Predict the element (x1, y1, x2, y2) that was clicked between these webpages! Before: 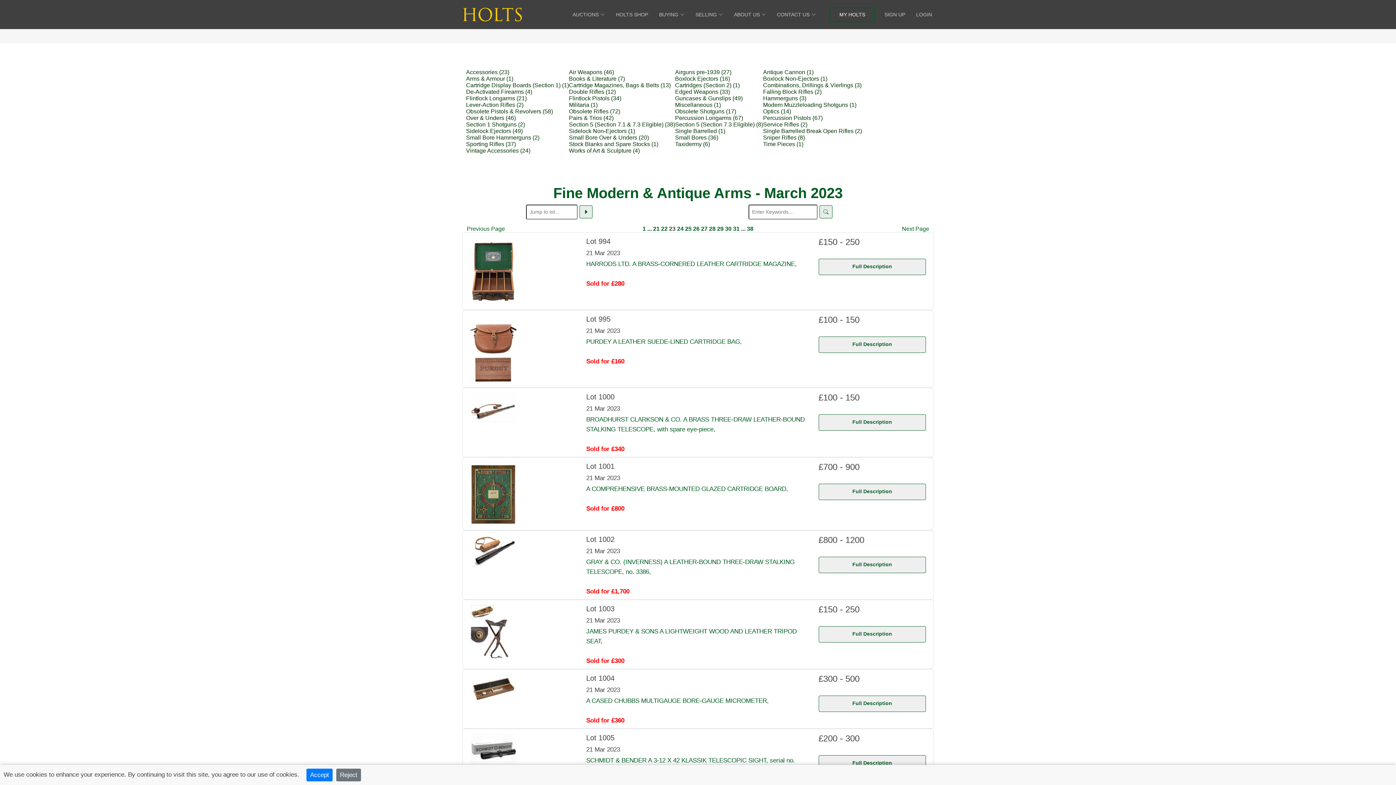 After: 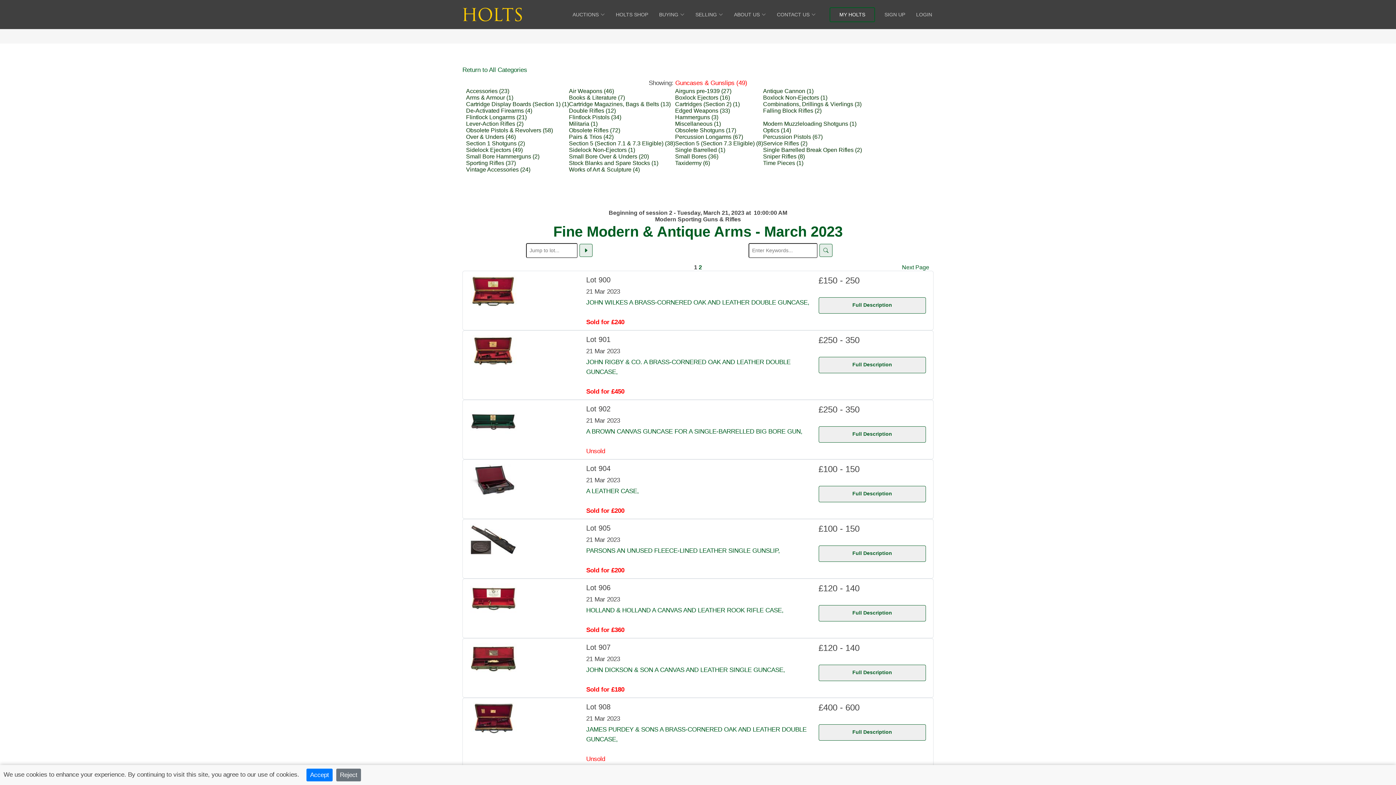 Action: bbox: (675, 95, 742, 101) label: Guncases & Gunslips (49)